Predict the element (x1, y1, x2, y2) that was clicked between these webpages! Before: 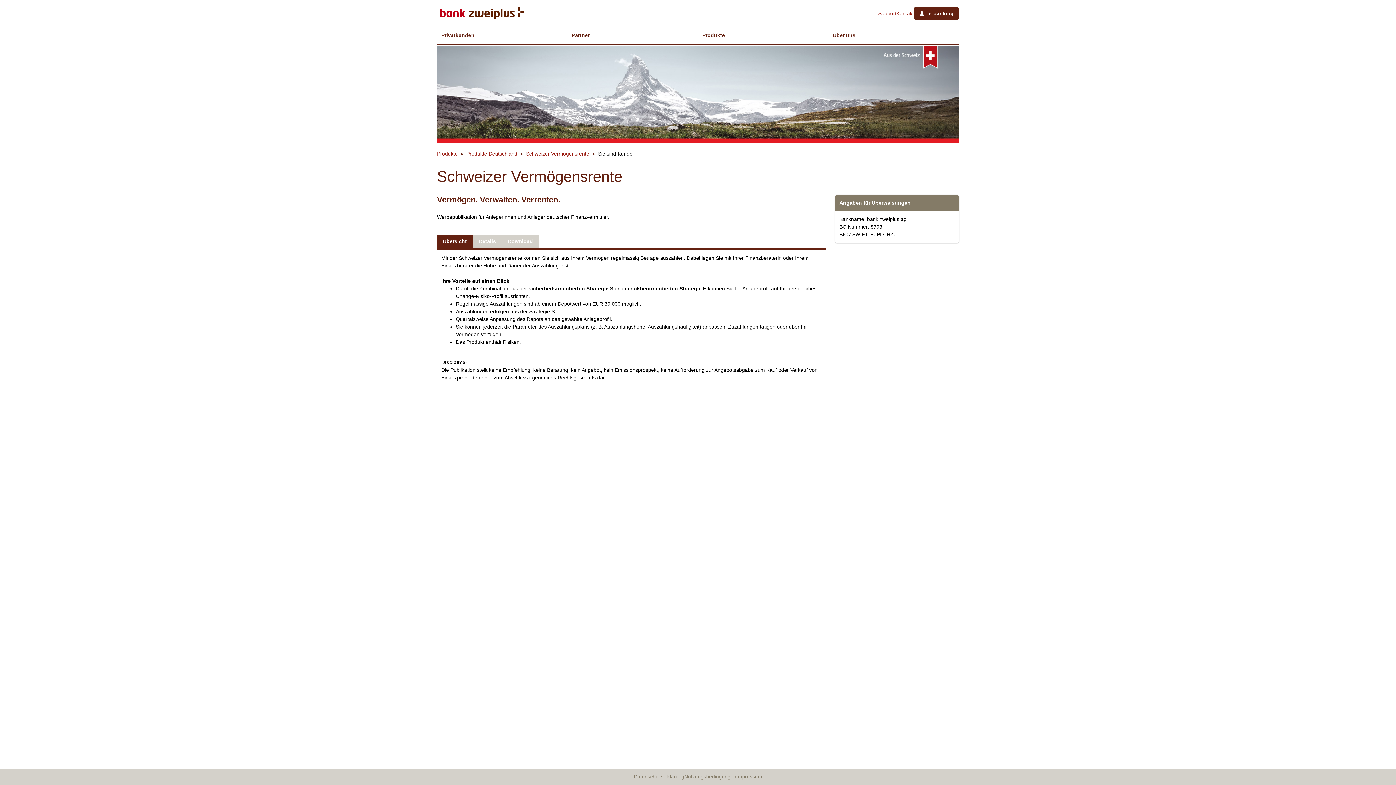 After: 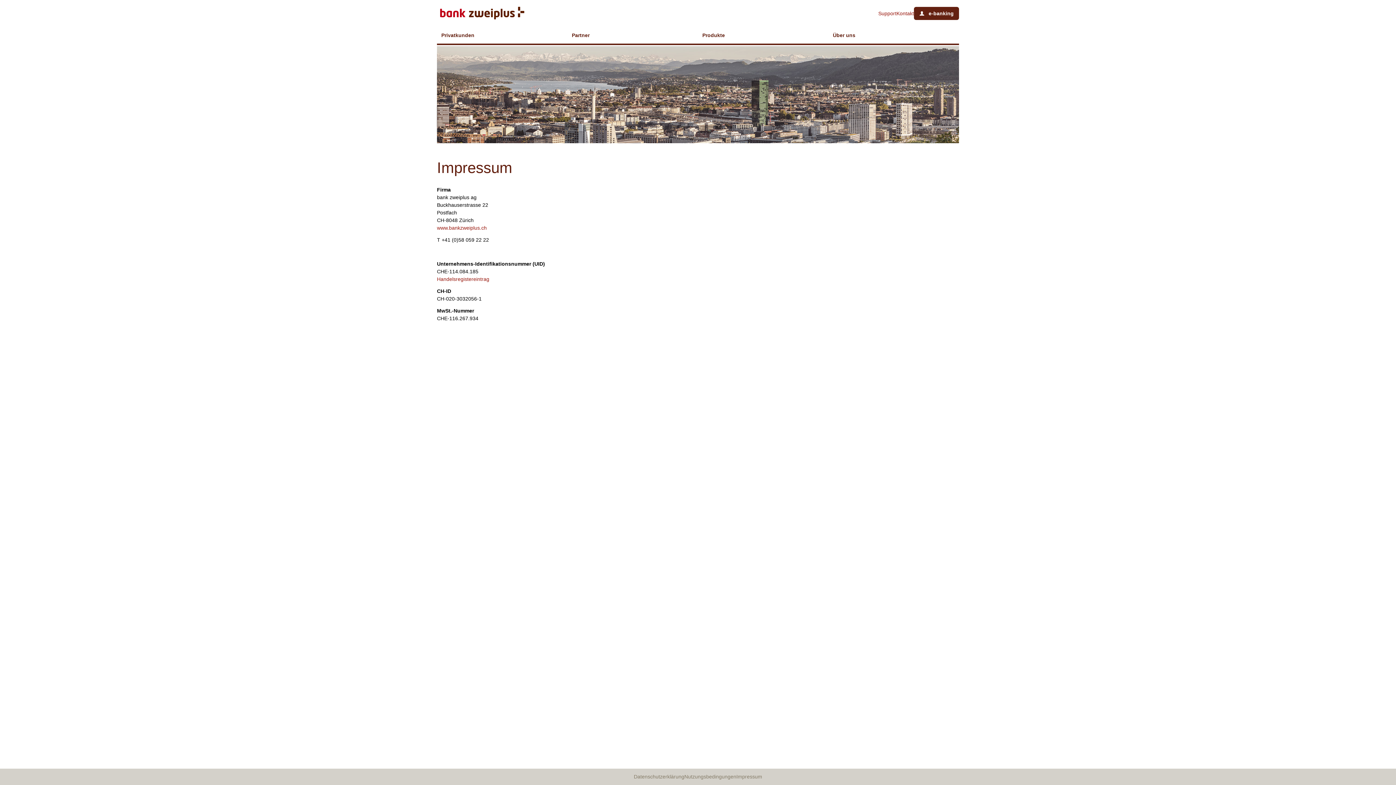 Action: bbox: (736, 774, 762, 780) label: Impressum